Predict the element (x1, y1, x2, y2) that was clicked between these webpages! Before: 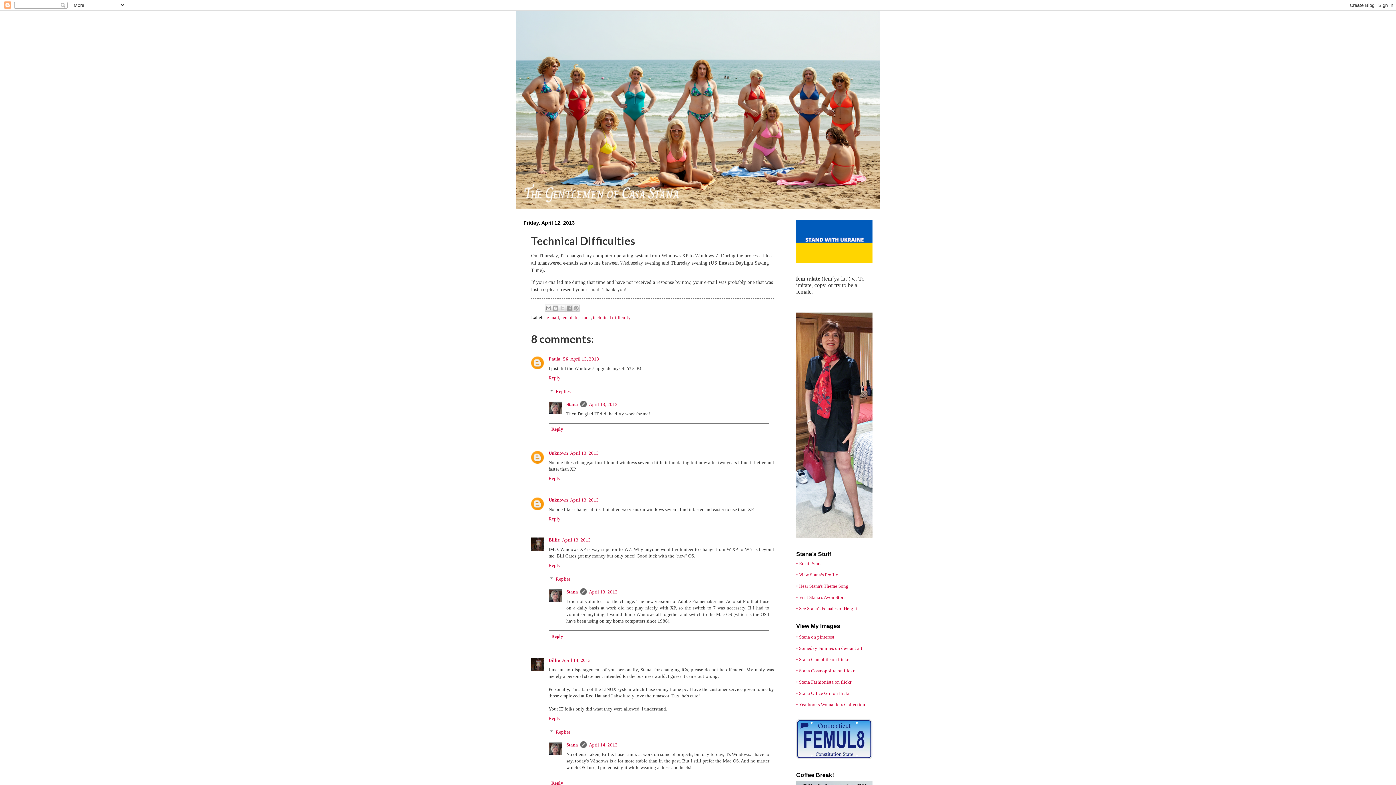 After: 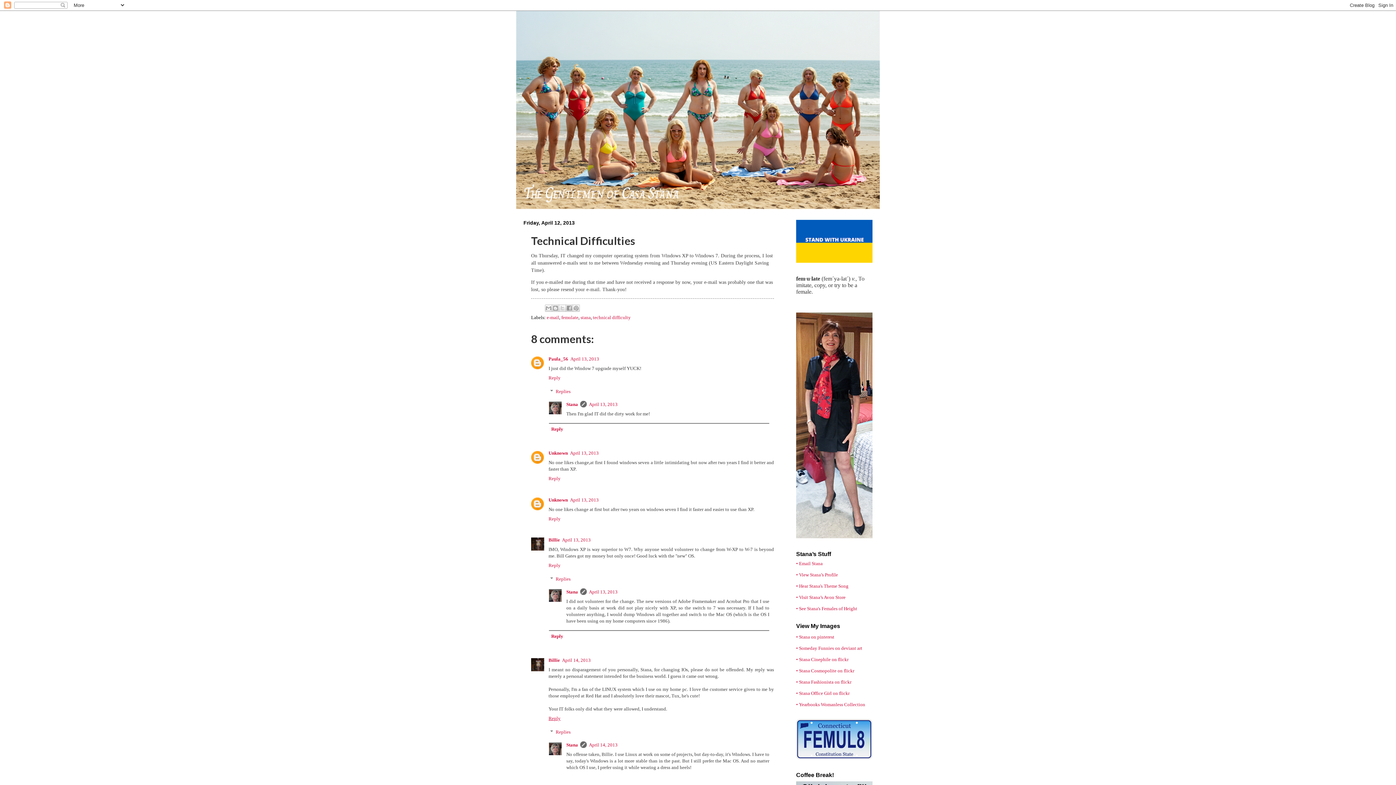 Action: bbox: (548, 714, 562, 721) label: Reply